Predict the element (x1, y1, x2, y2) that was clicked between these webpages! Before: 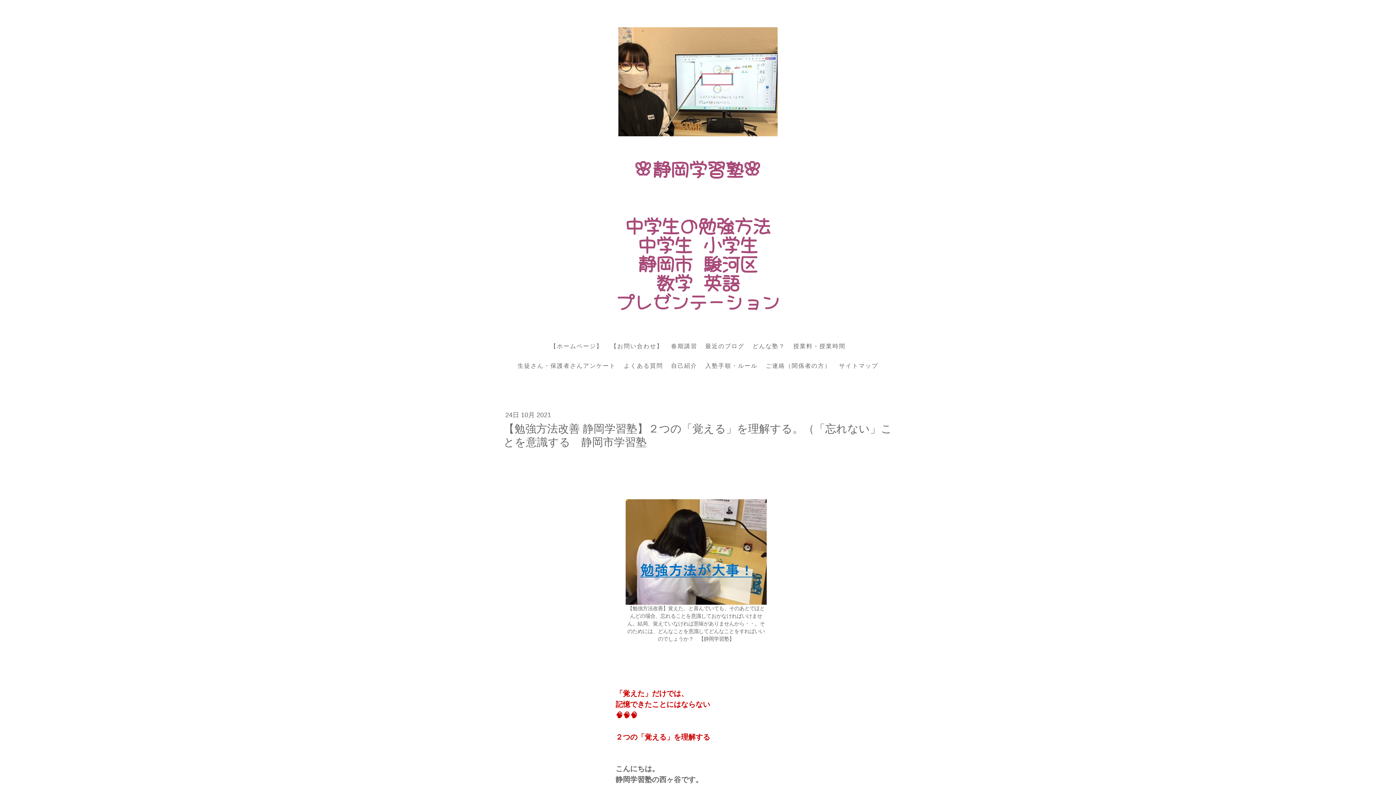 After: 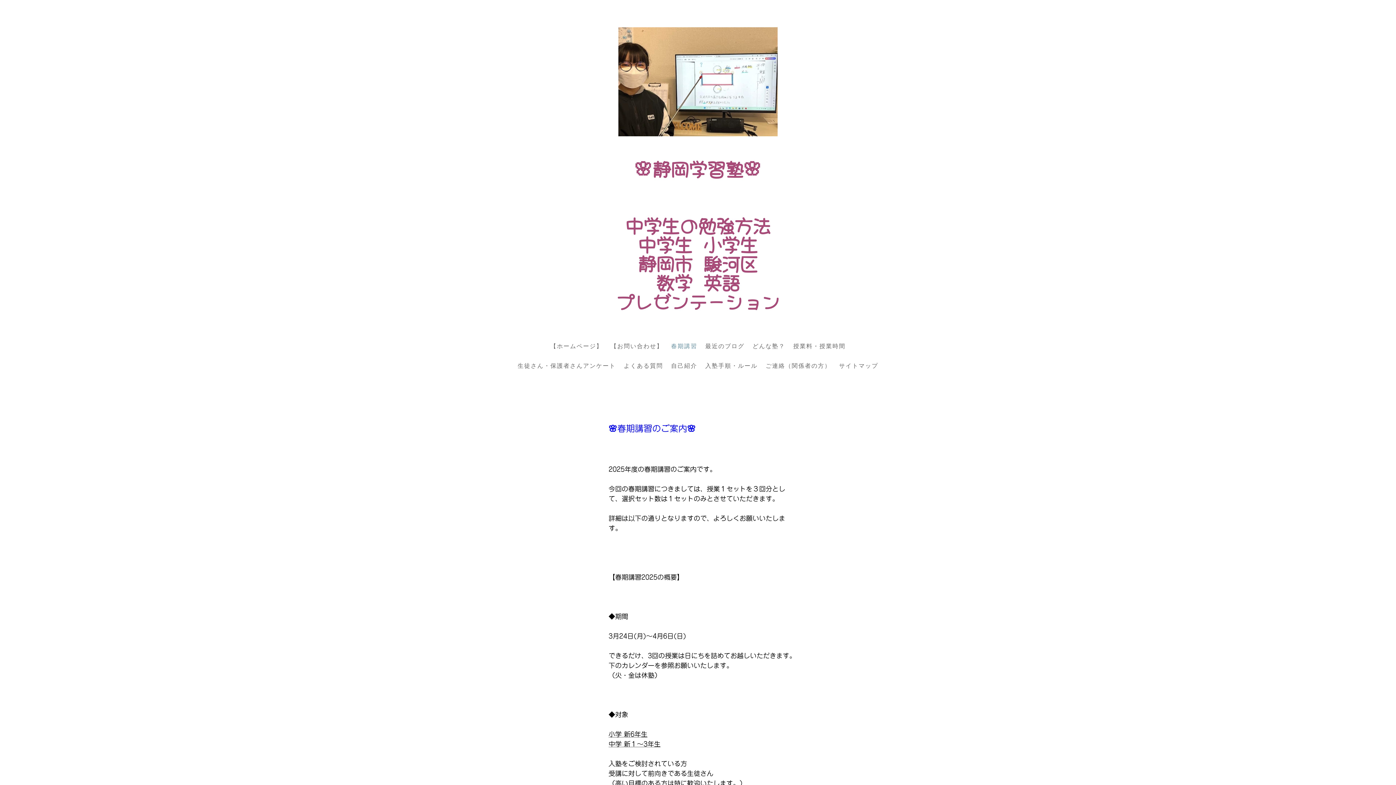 Action: bbox: (667, 338, 701, 354) label: 春期講習